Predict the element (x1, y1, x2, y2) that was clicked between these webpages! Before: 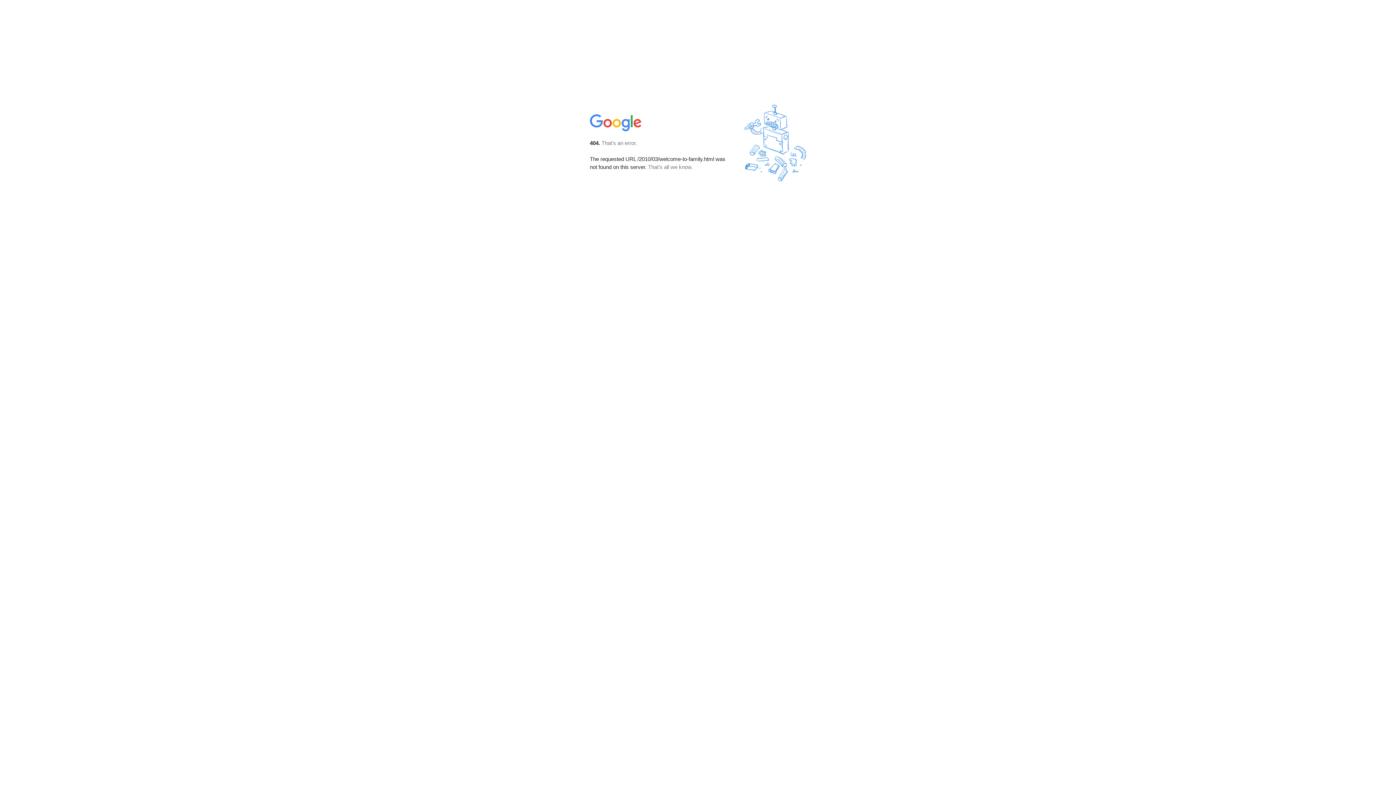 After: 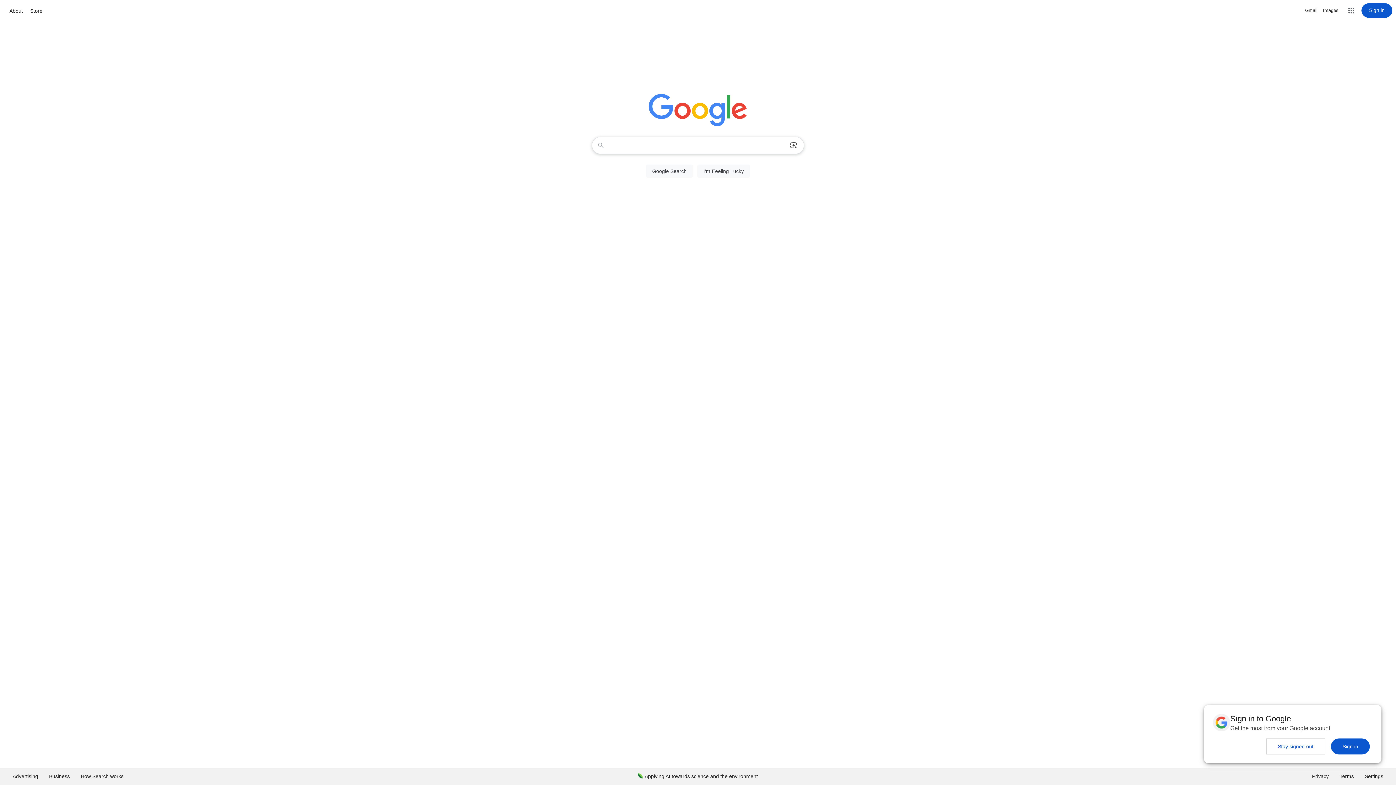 Action: bbox: (590, 127, 642, 134)